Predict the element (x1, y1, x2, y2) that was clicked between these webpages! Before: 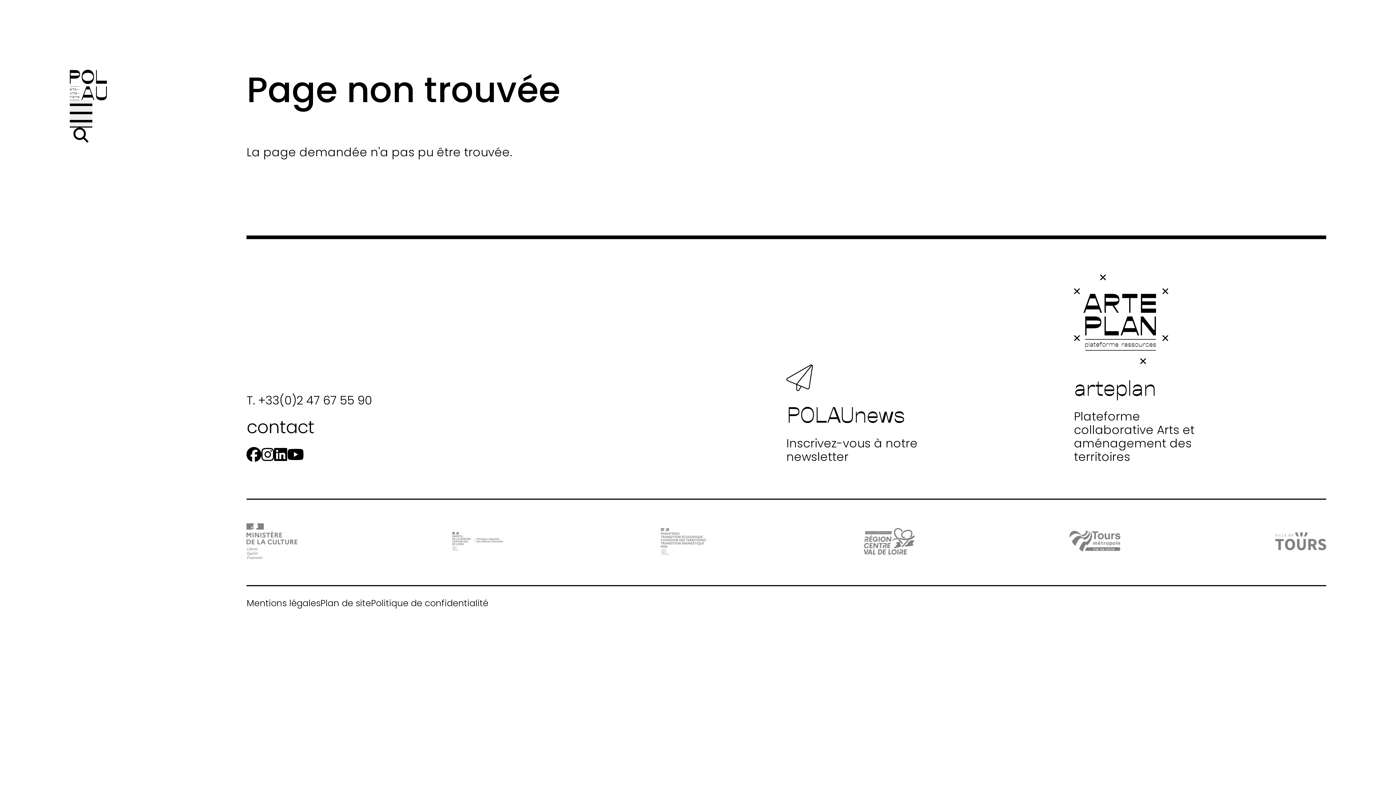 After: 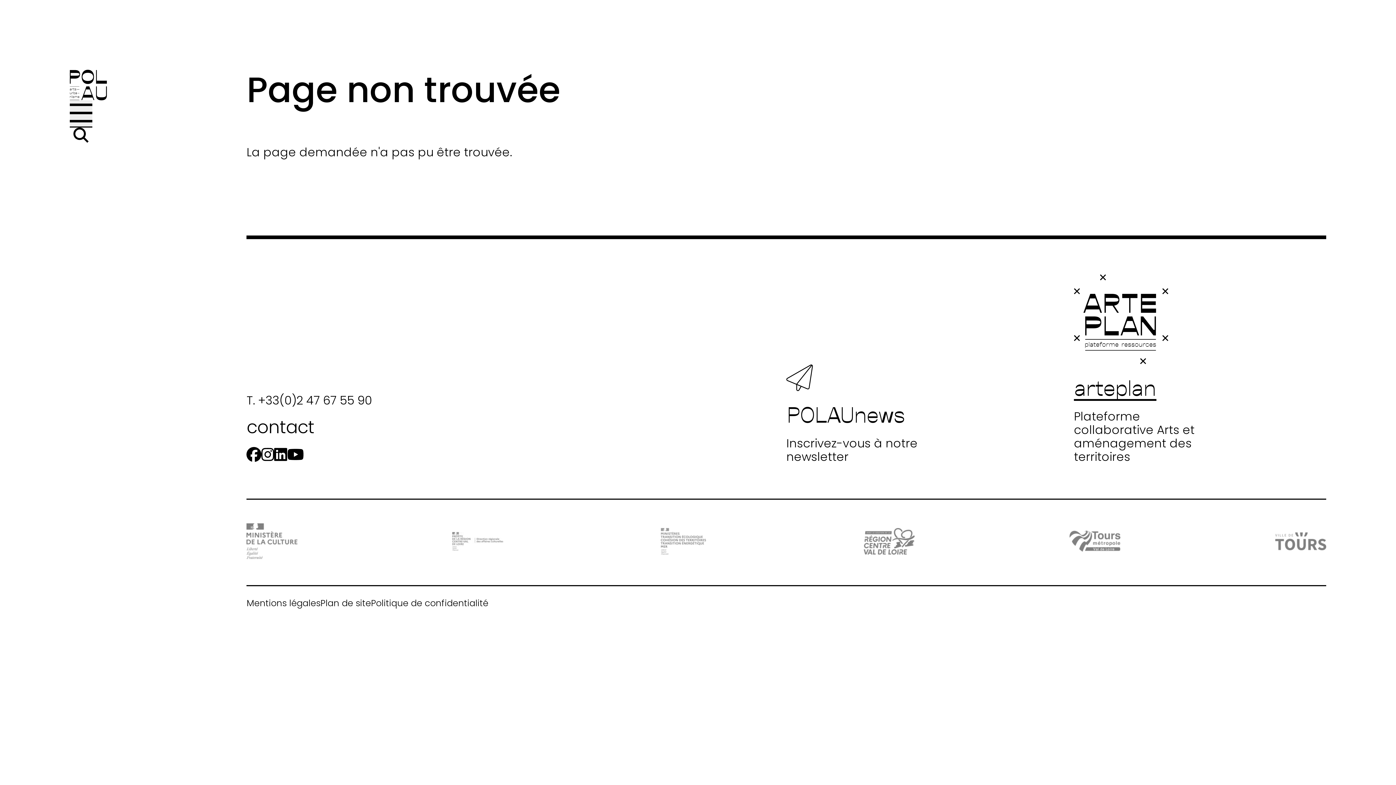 Action: label: arteplan
Plateforme collaborative Arts et aménagement des territoires bbox: (1074, 274, 1219, 463)